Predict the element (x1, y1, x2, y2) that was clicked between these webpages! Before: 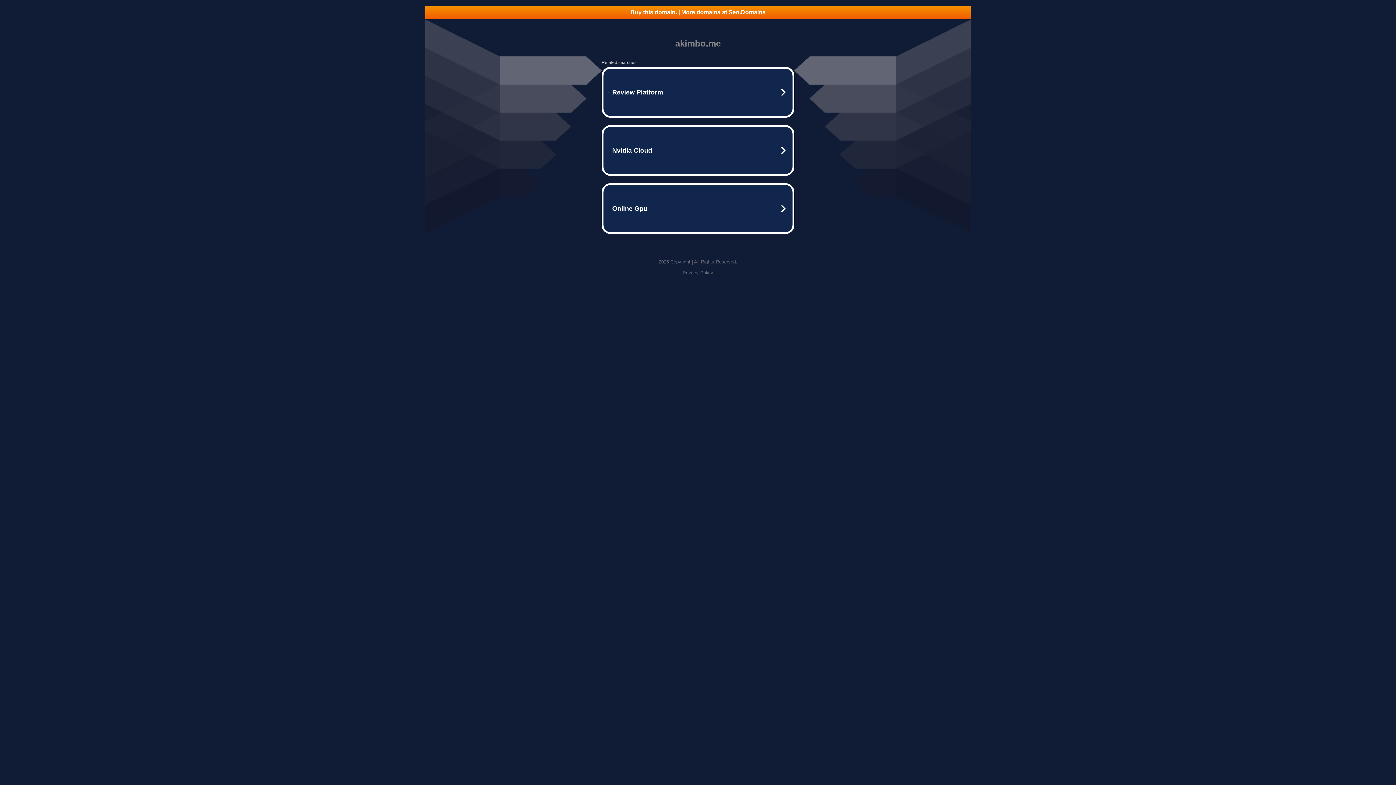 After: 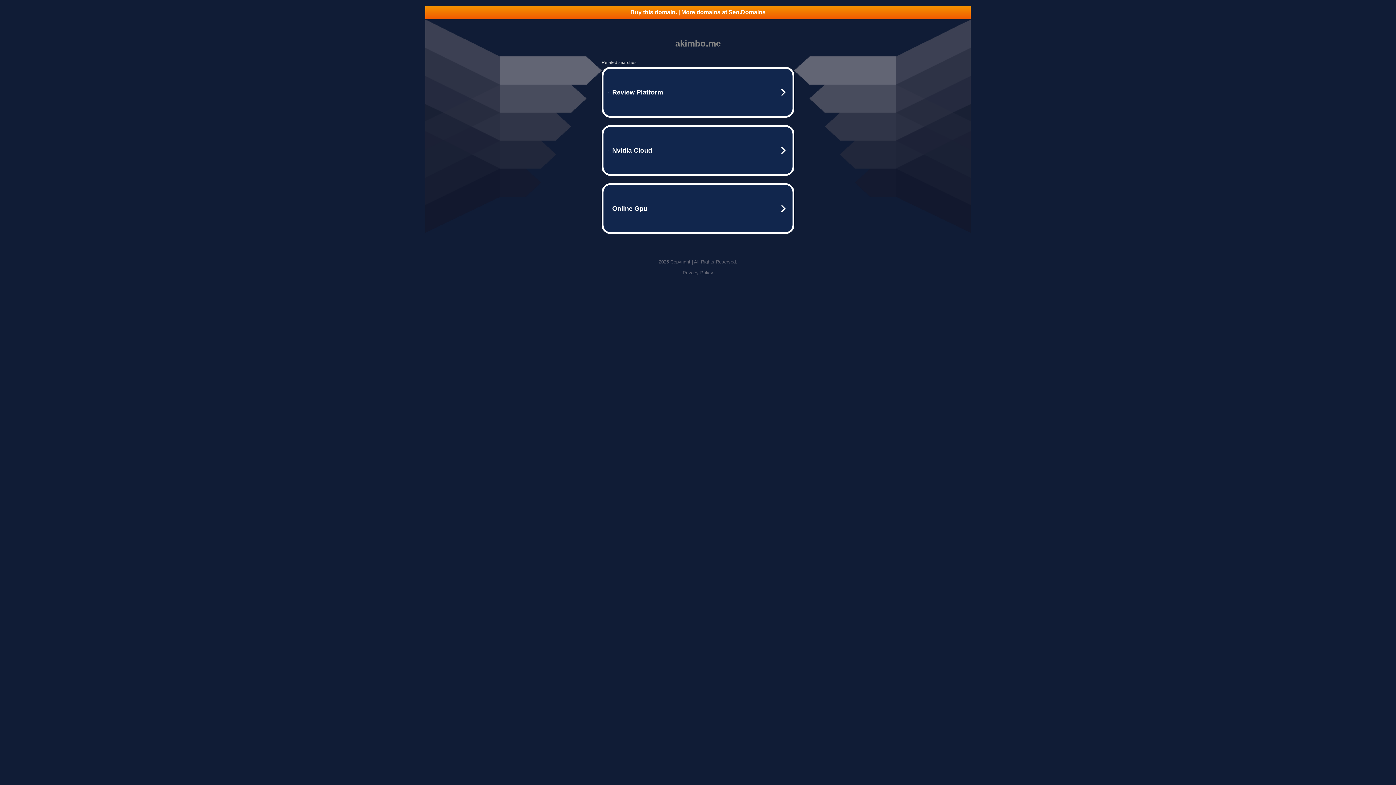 Action: bbox: (425, 5, 970, 18) label: Buy this domain. | More domains at Seo.Domains